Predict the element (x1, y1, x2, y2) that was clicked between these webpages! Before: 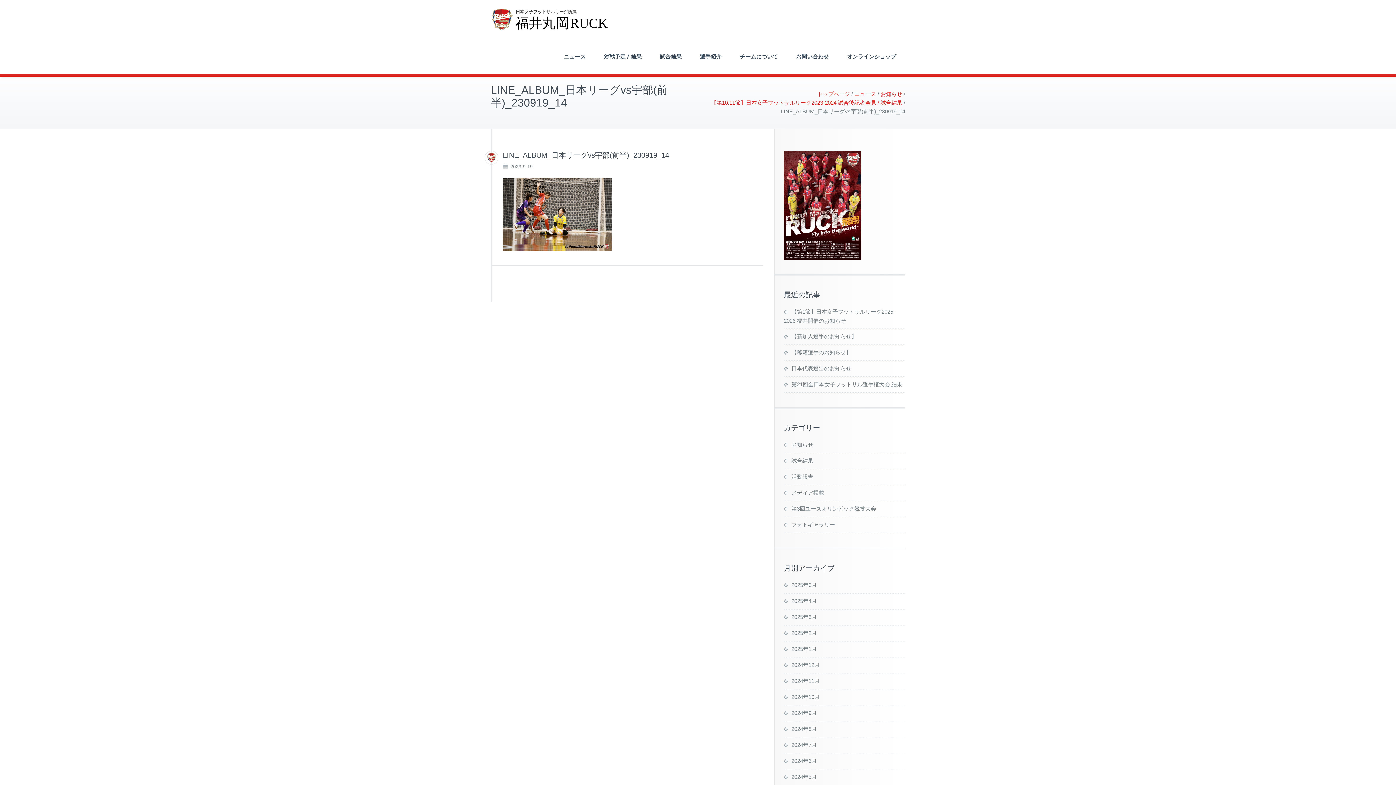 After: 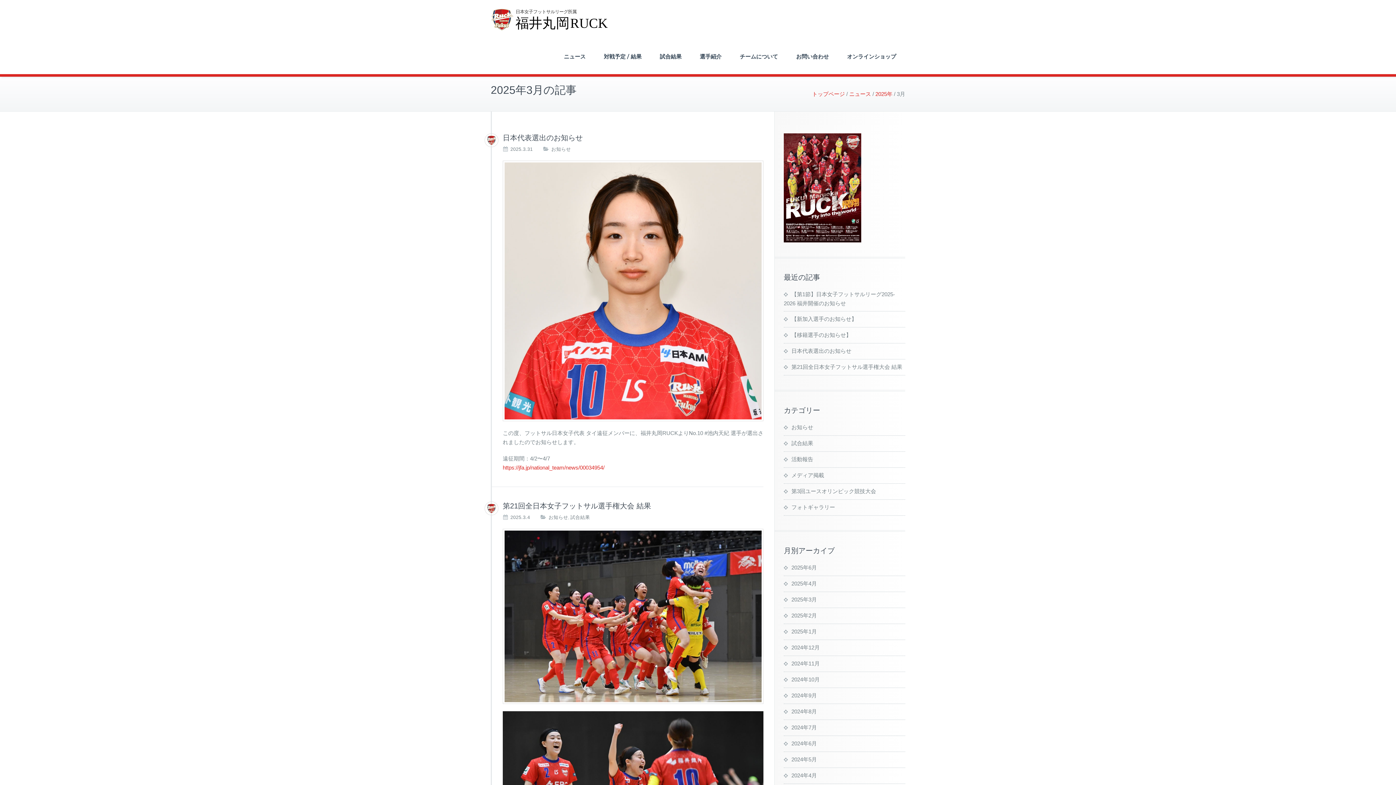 Action: label: 2025年3月 bbox: (784, 614, 817, 620)